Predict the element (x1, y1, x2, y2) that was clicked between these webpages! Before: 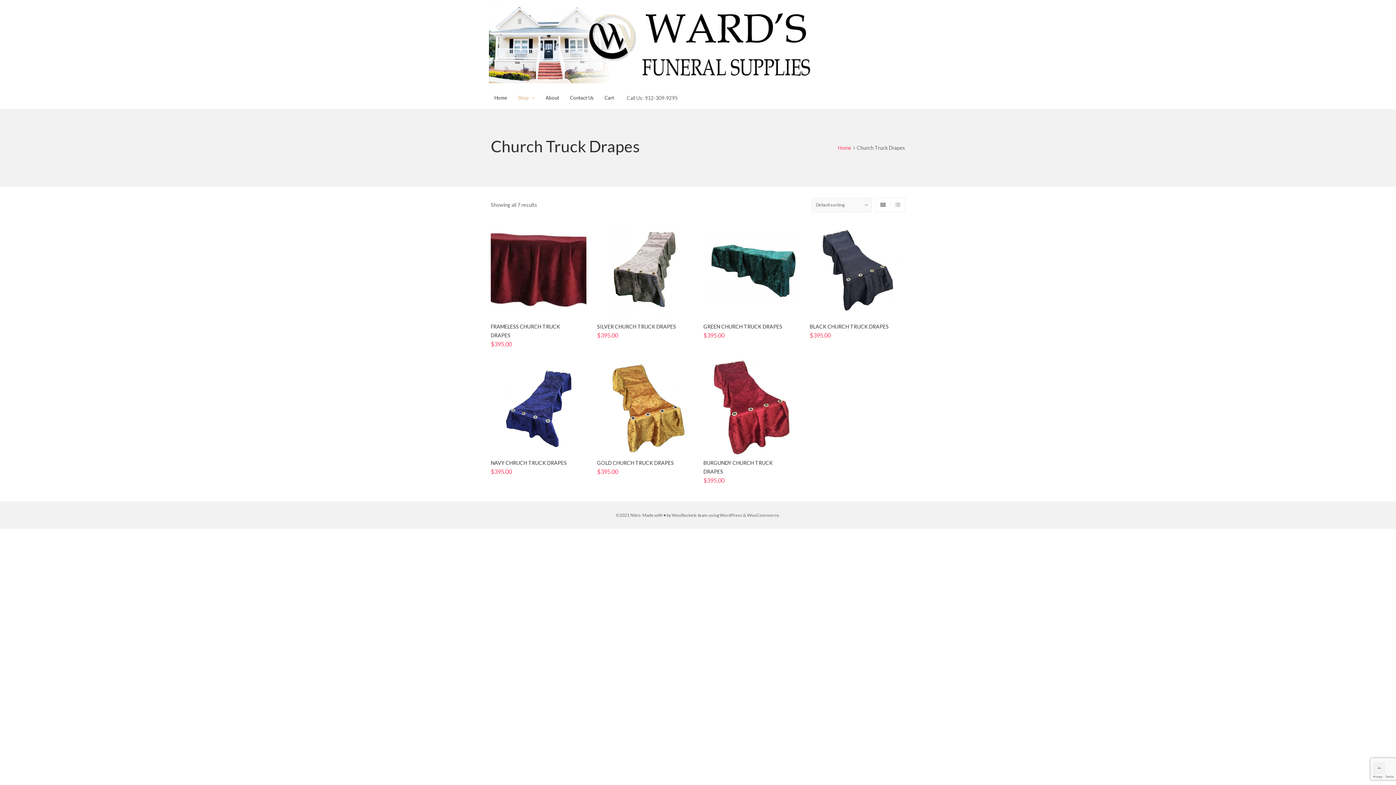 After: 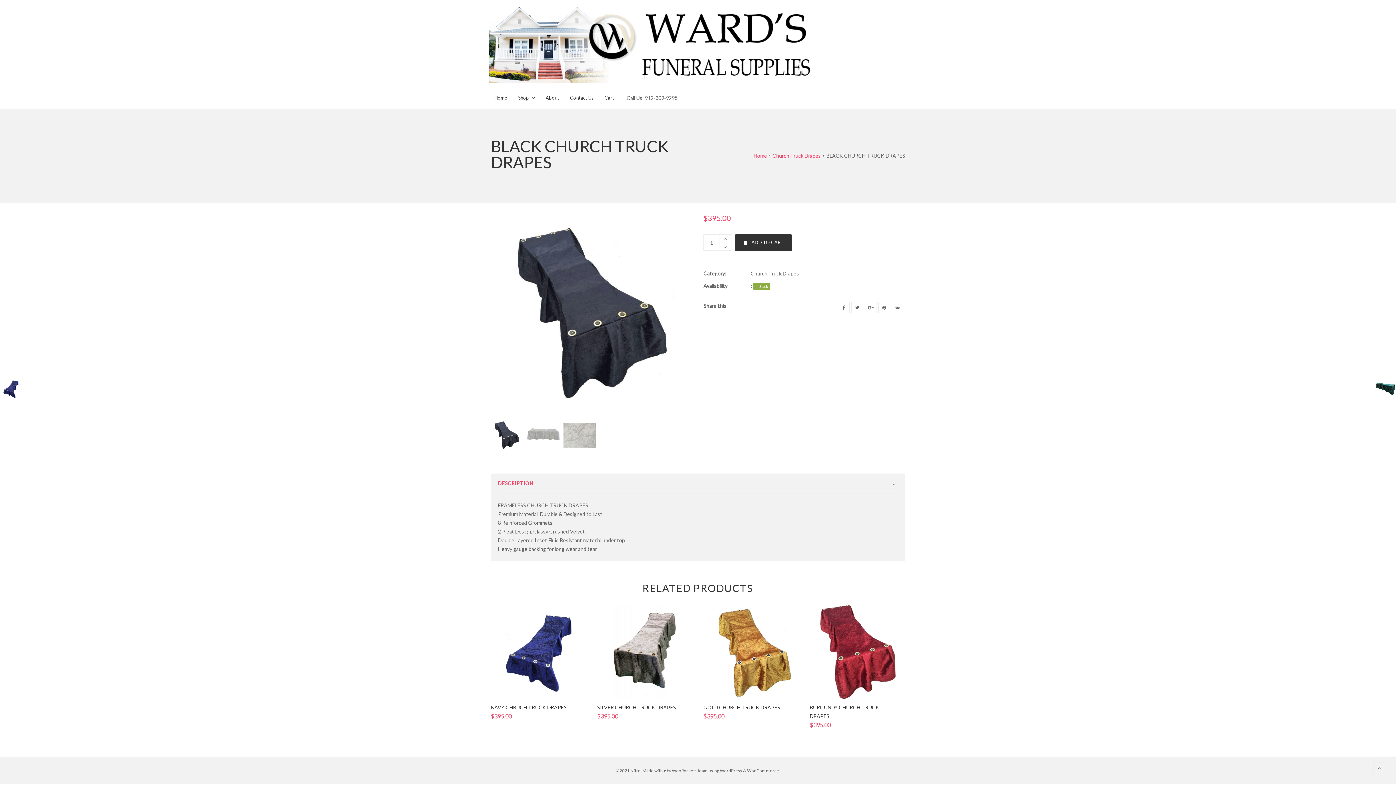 Action: label: BLACK CHURCH TRUCK DRAPES bbox: (810, 323, 888, 329)